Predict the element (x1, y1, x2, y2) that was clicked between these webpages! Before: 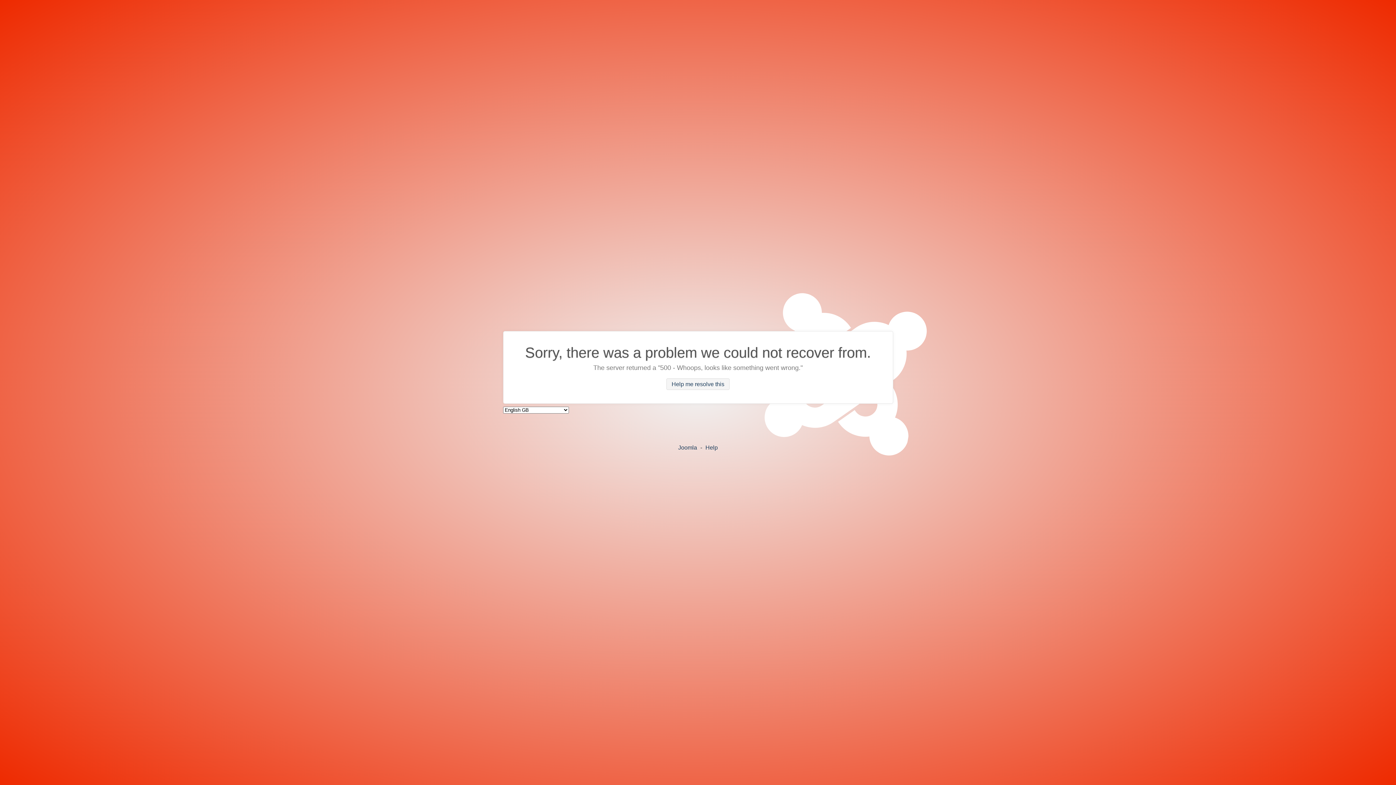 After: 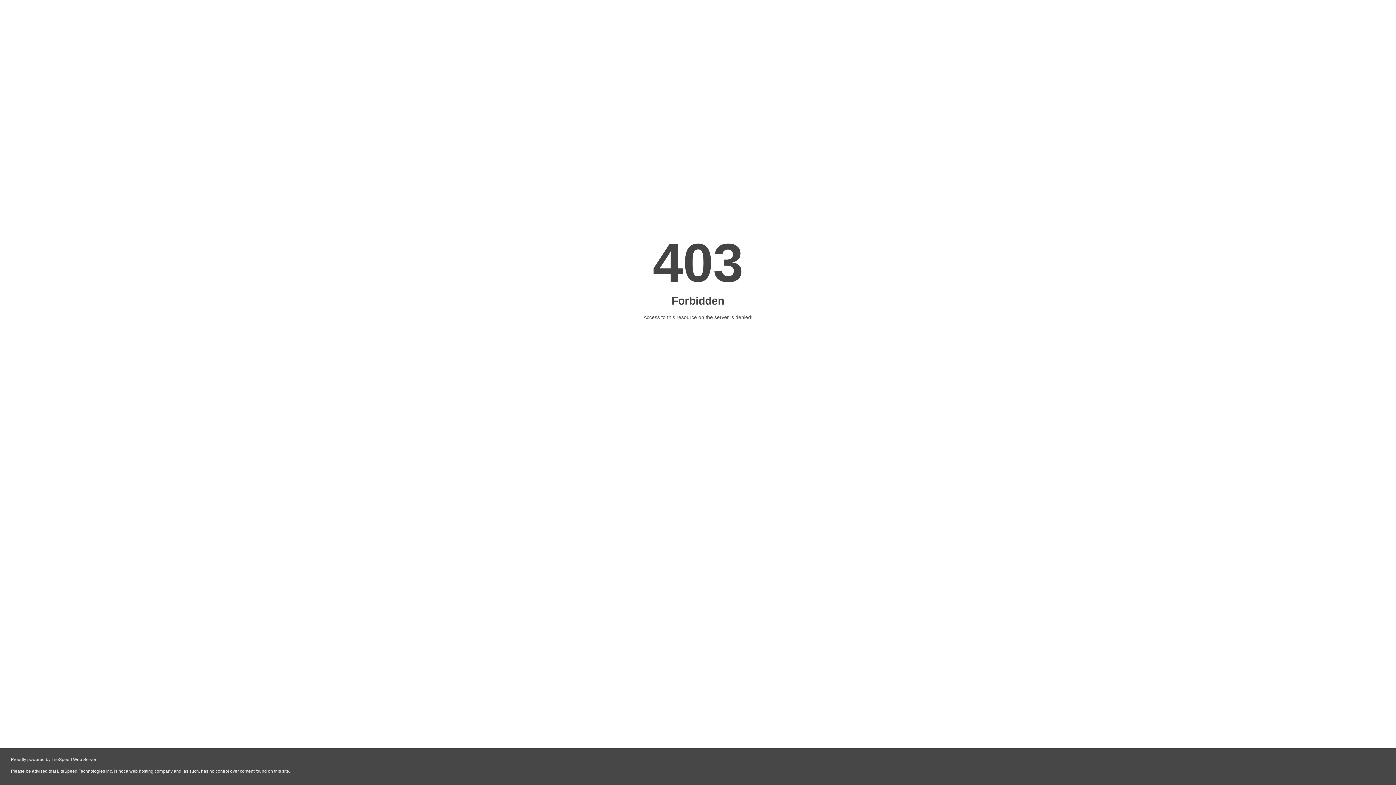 Action: label: Help bbox: (705, 444, 718, 450)